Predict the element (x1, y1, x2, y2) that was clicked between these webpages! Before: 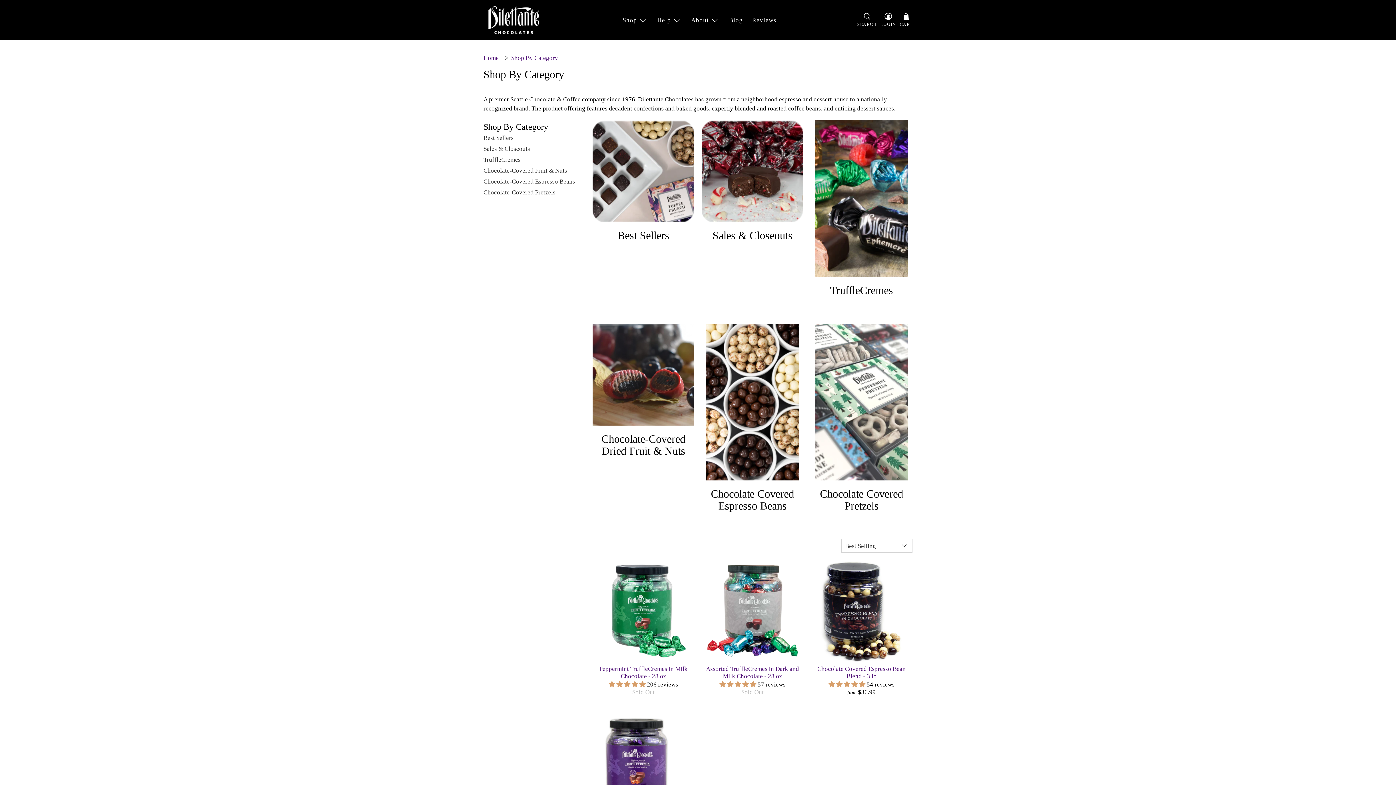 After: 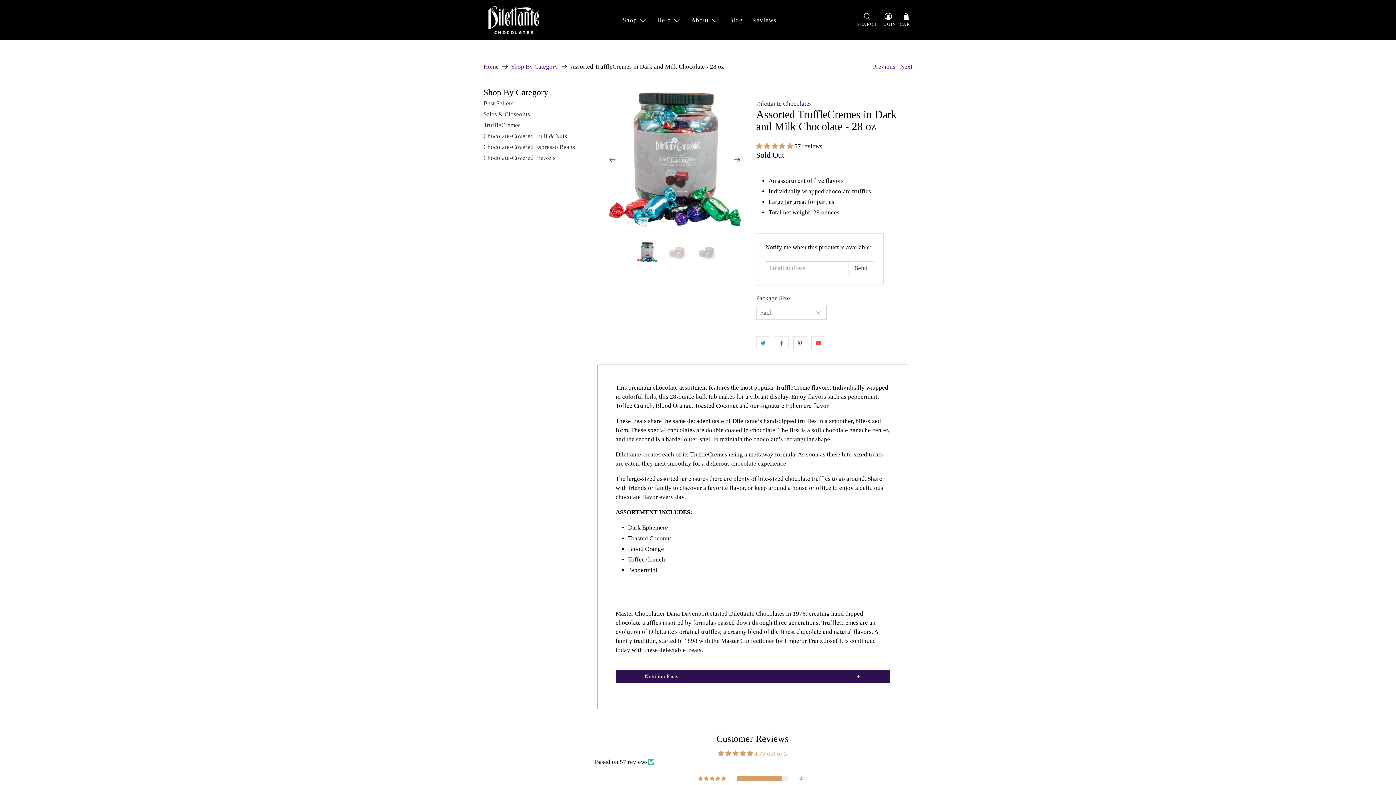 Action: bbox: (706, 665, 799, 680) label: Assorted TruffleCremes in Dark and Milk Chocolate - 28 oz